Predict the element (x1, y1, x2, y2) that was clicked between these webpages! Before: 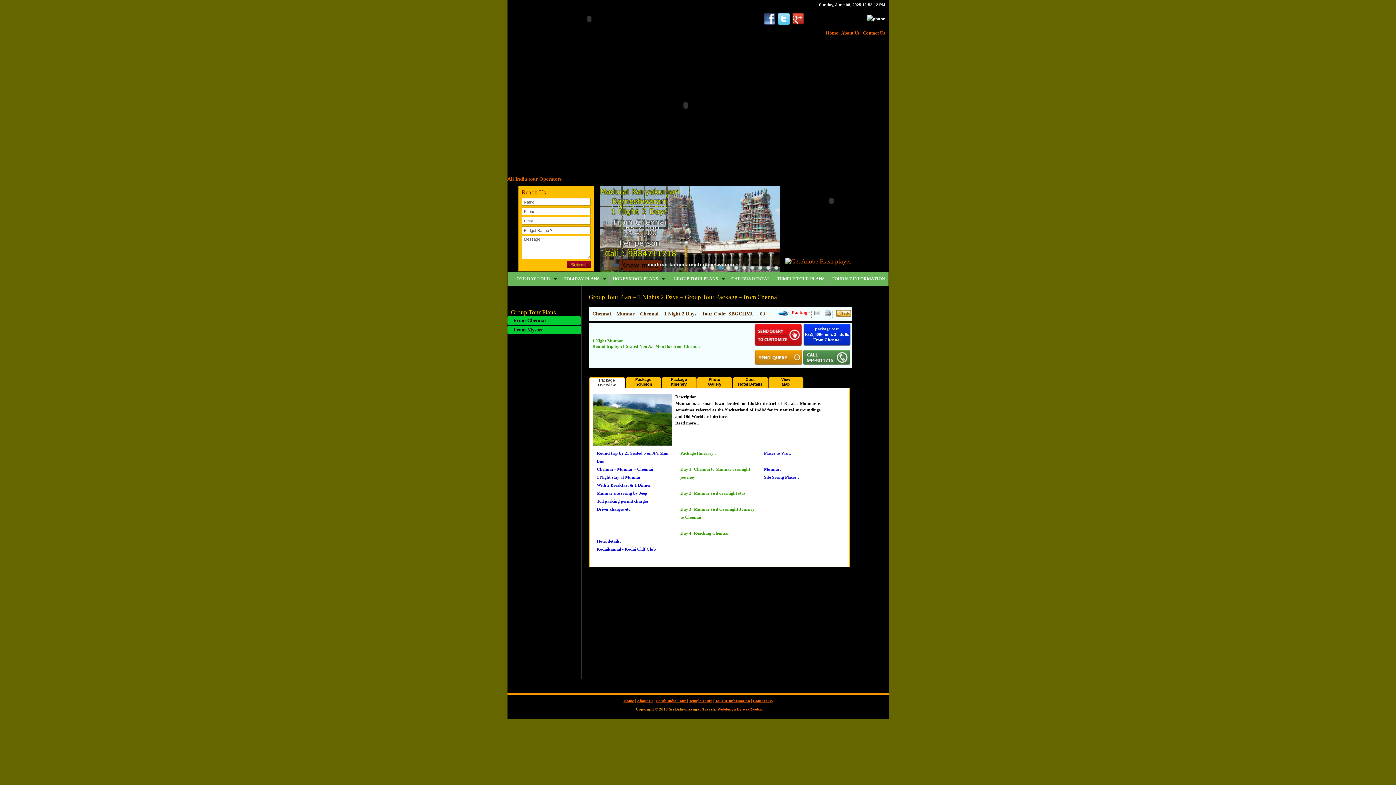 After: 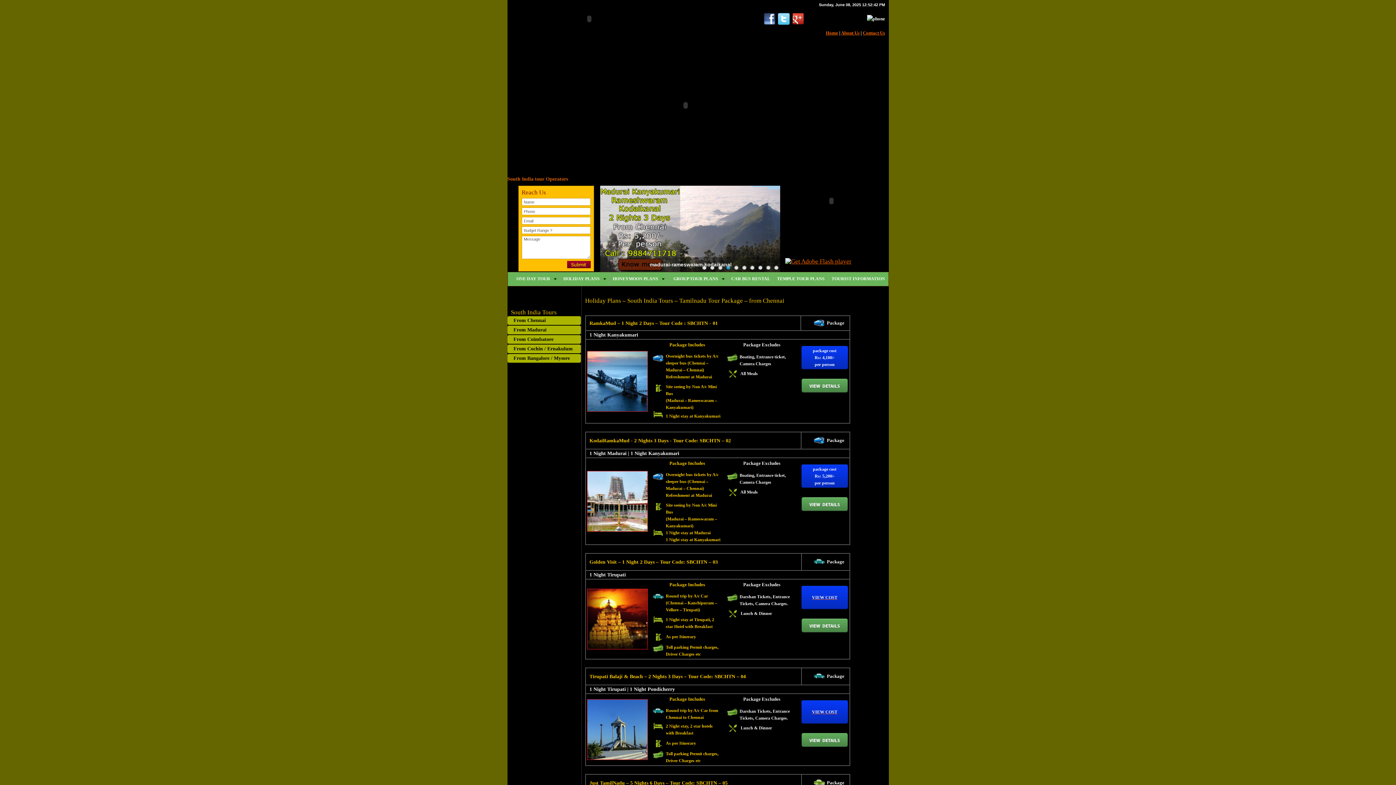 Action: label: South India Tour  bbox: (656, 698, 687, 703)